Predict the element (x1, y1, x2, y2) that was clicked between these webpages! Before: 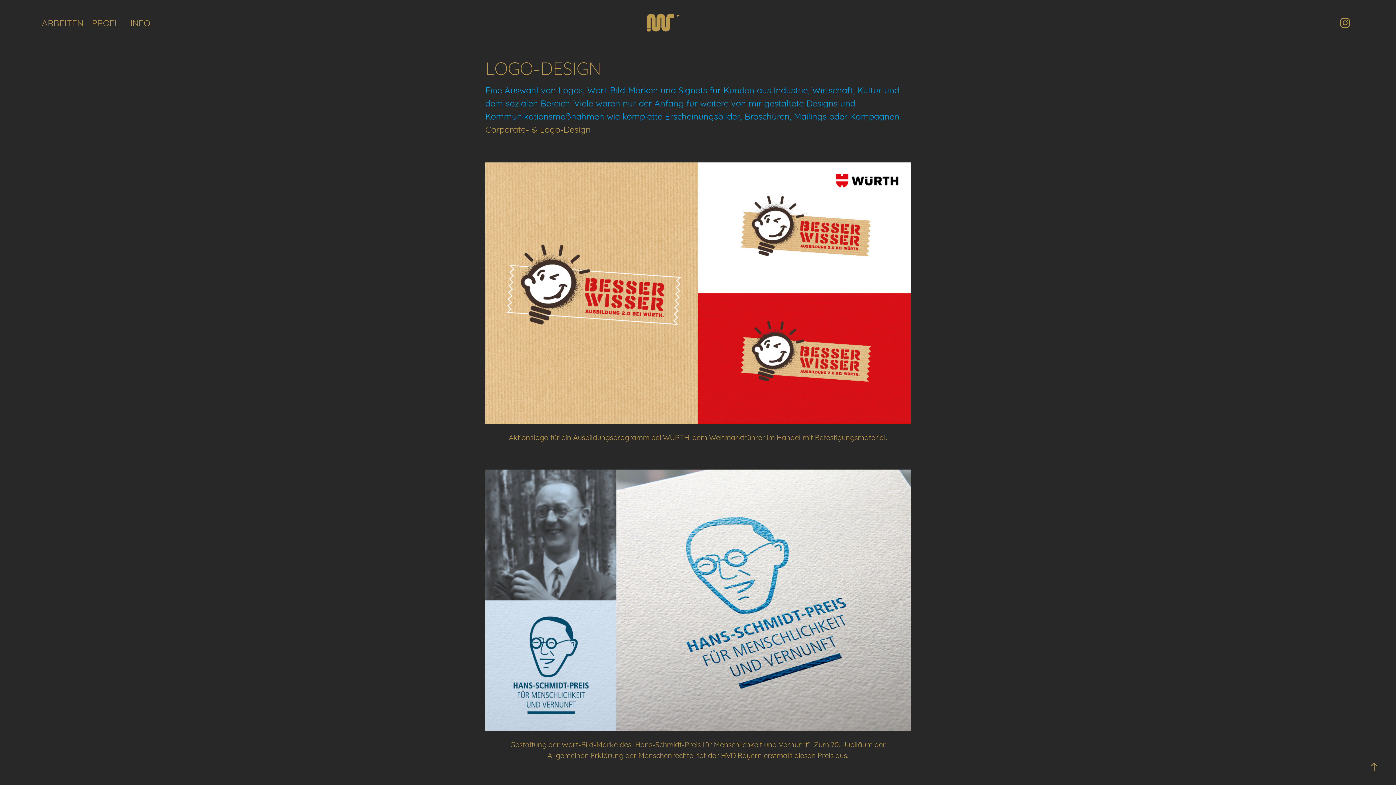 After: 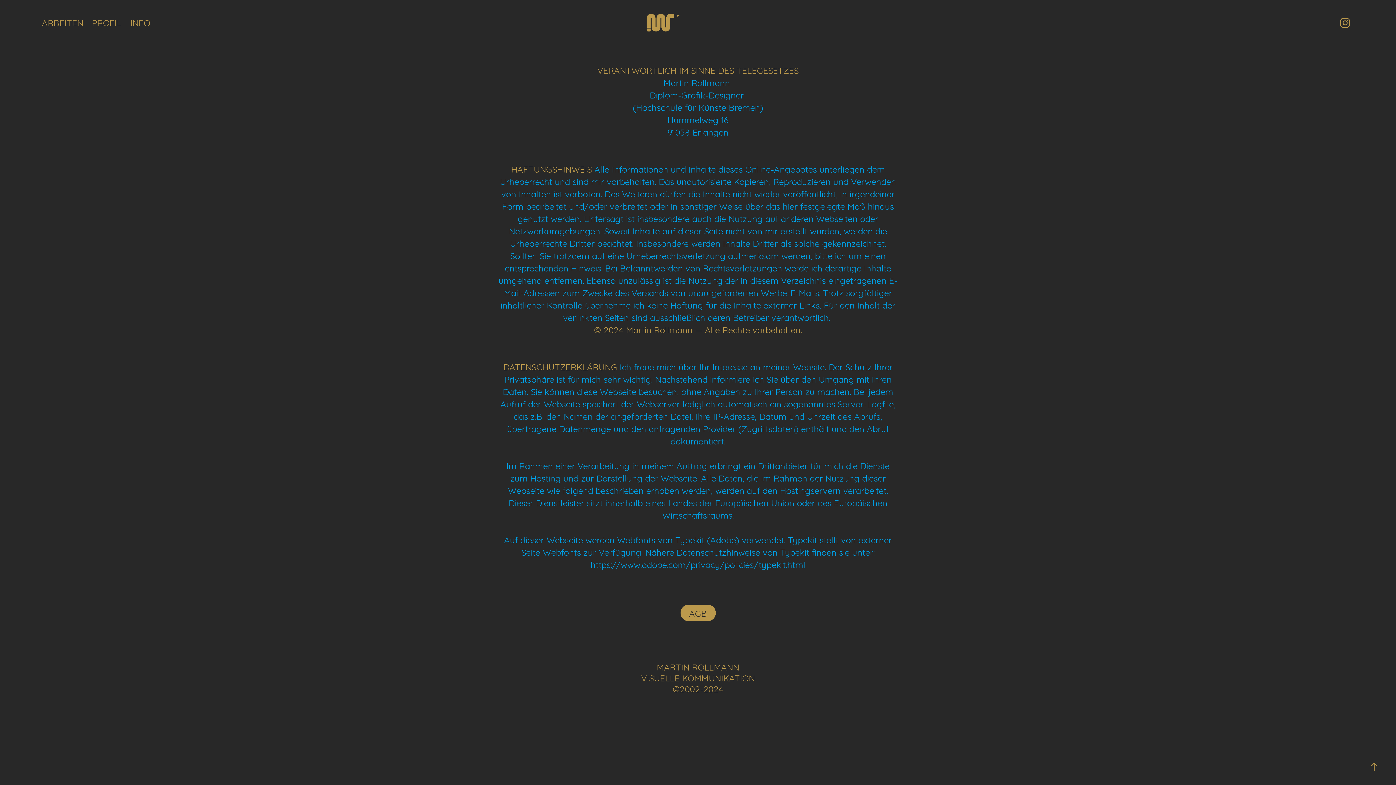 Action: bbox: (130, 16, 150, 28) label: INFO